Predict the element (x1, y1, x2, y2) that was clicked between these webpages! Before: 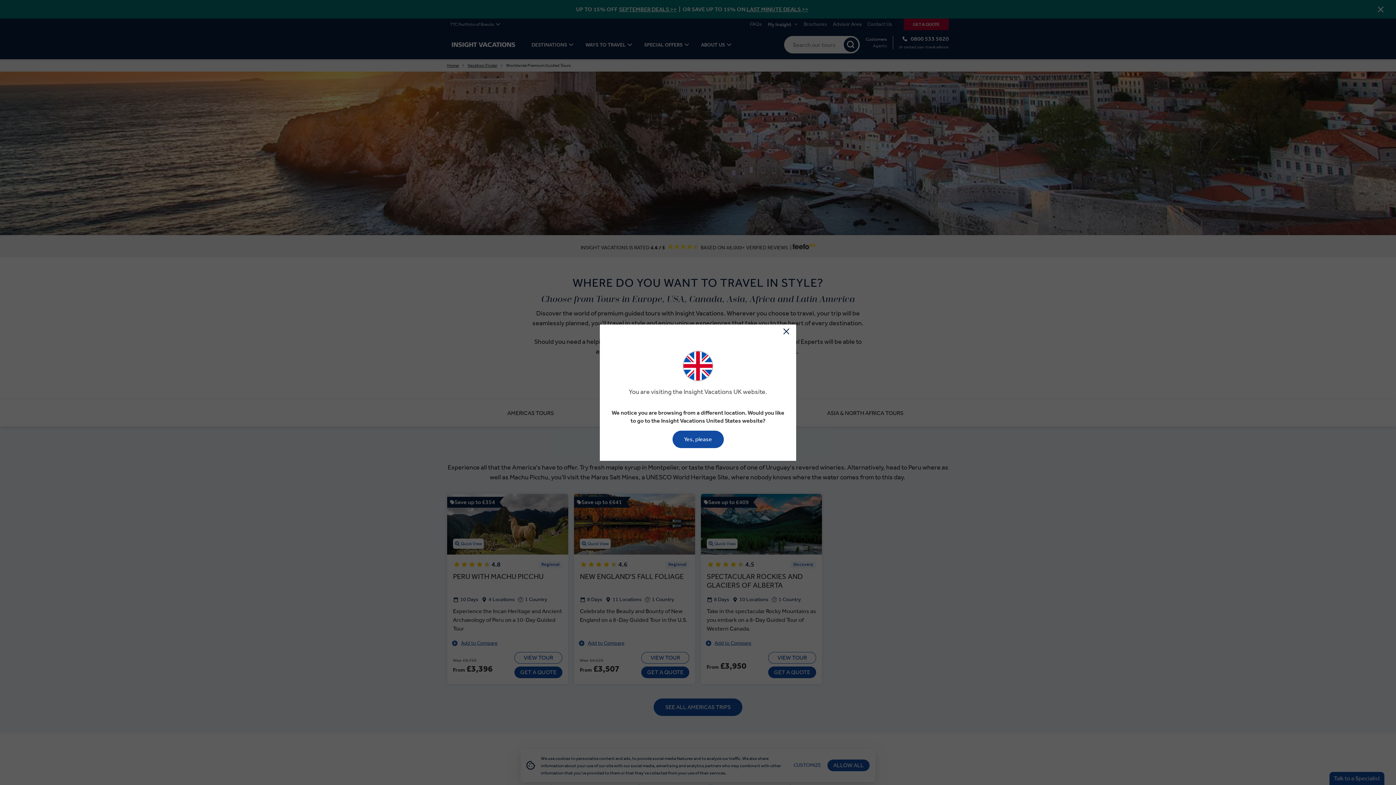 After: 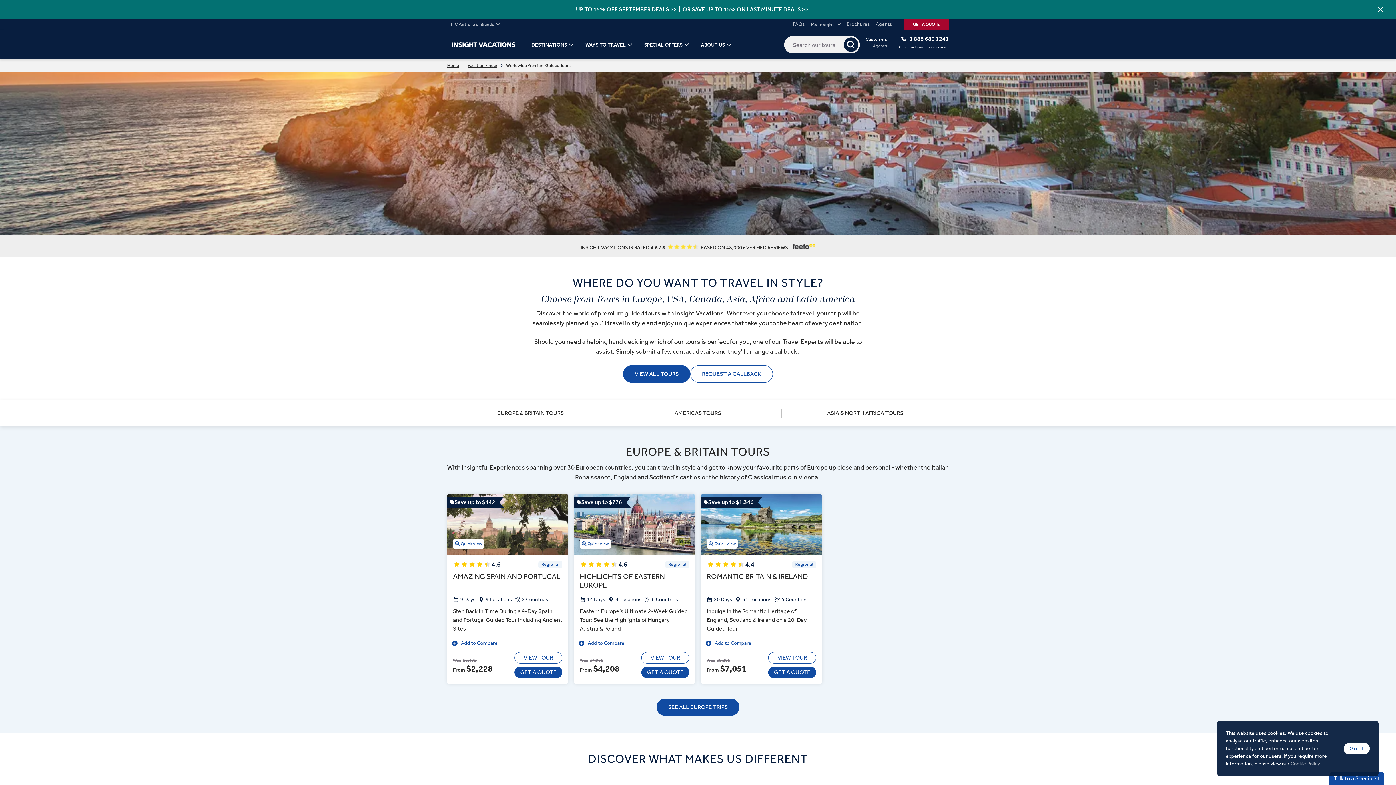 Action: bbox: (672, 430, 723, 448) label: Yes, please